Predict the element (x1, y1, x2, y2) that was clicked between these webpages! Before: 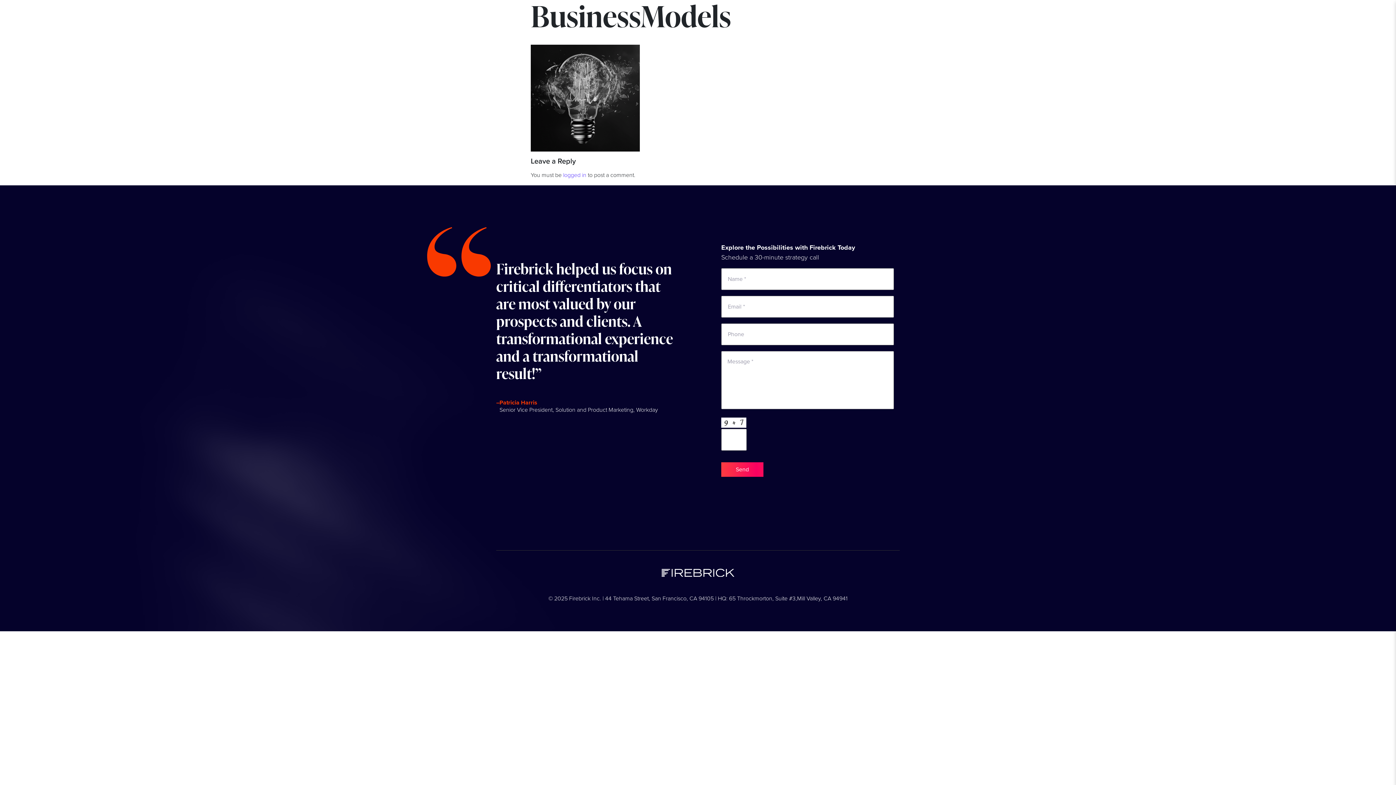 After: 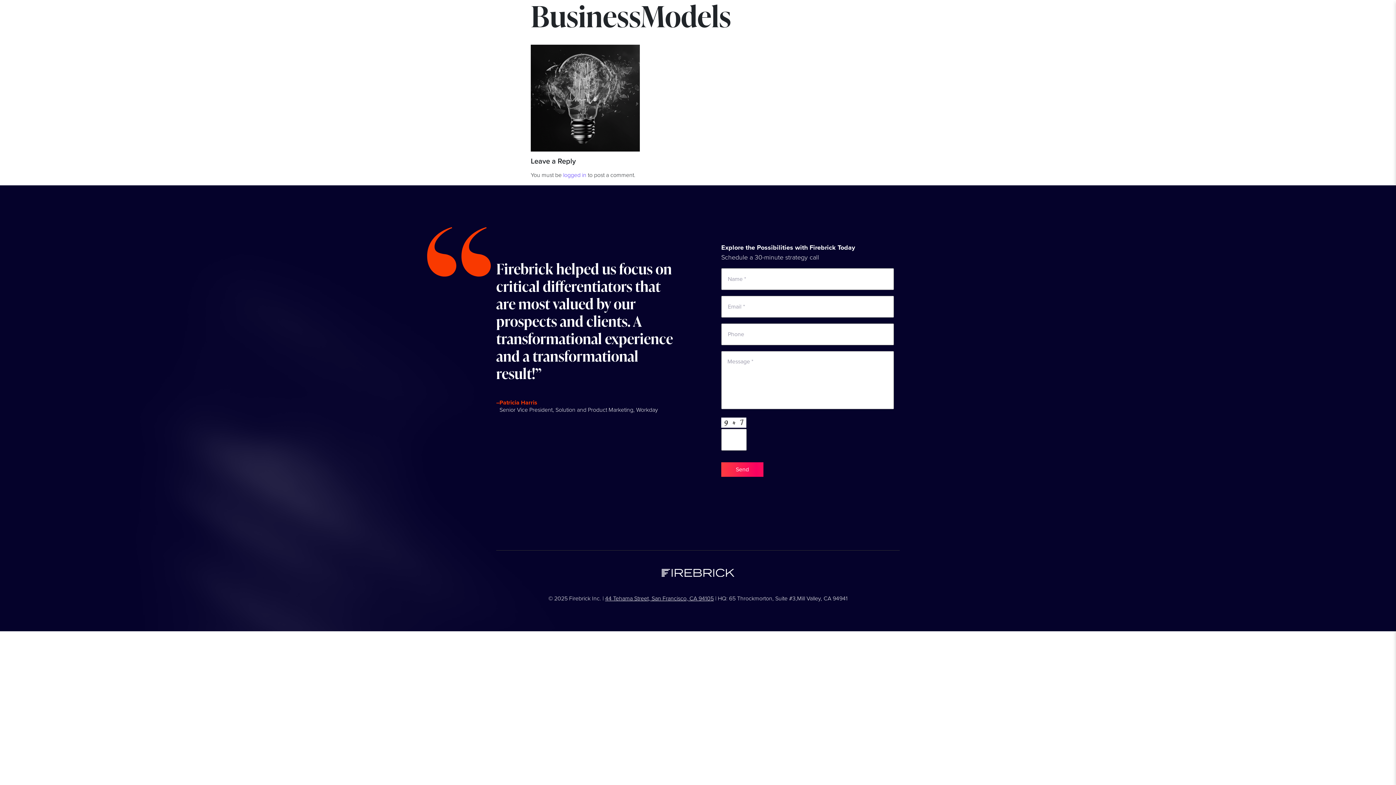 Action: label: 44 Tehama Street, San Francisco, CA 94105 bbox: (605, 595, 714, 602)